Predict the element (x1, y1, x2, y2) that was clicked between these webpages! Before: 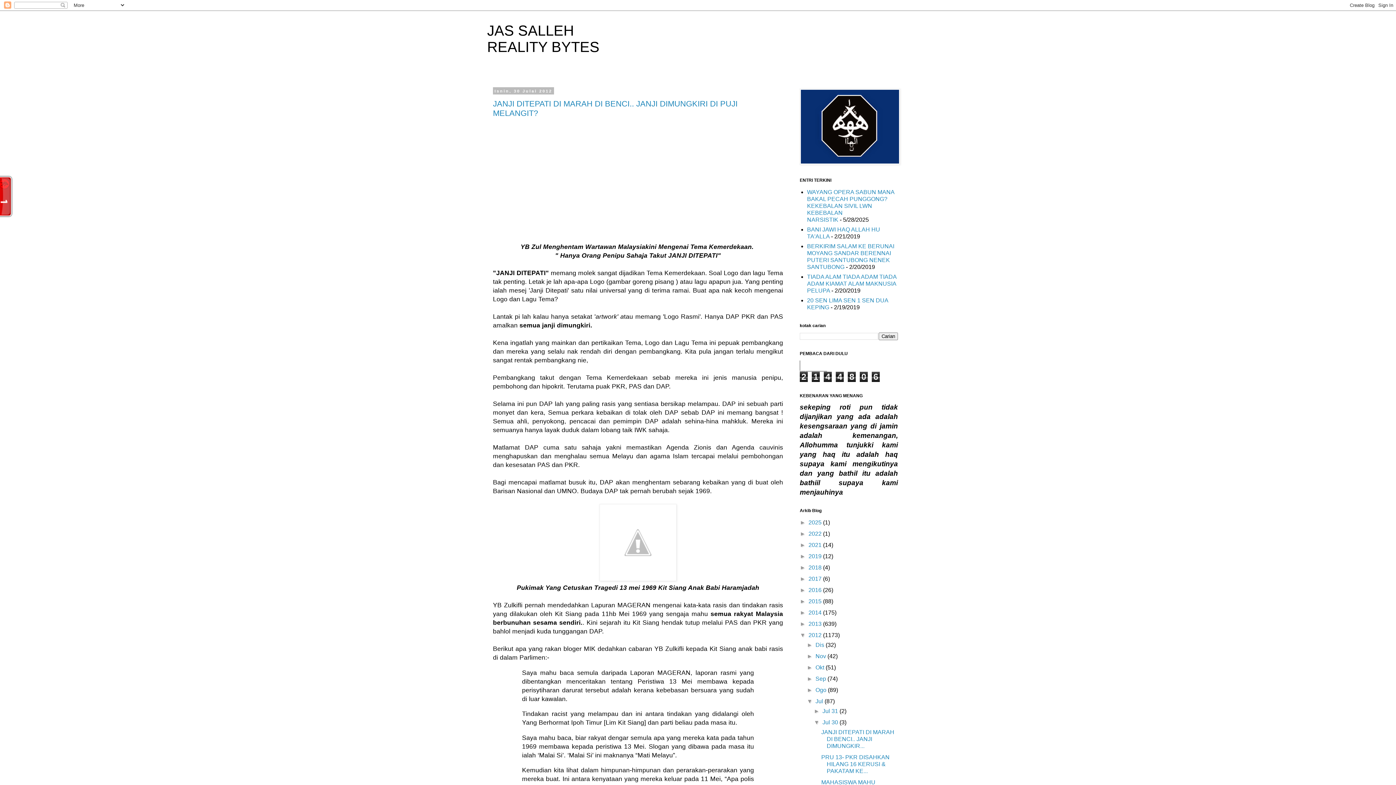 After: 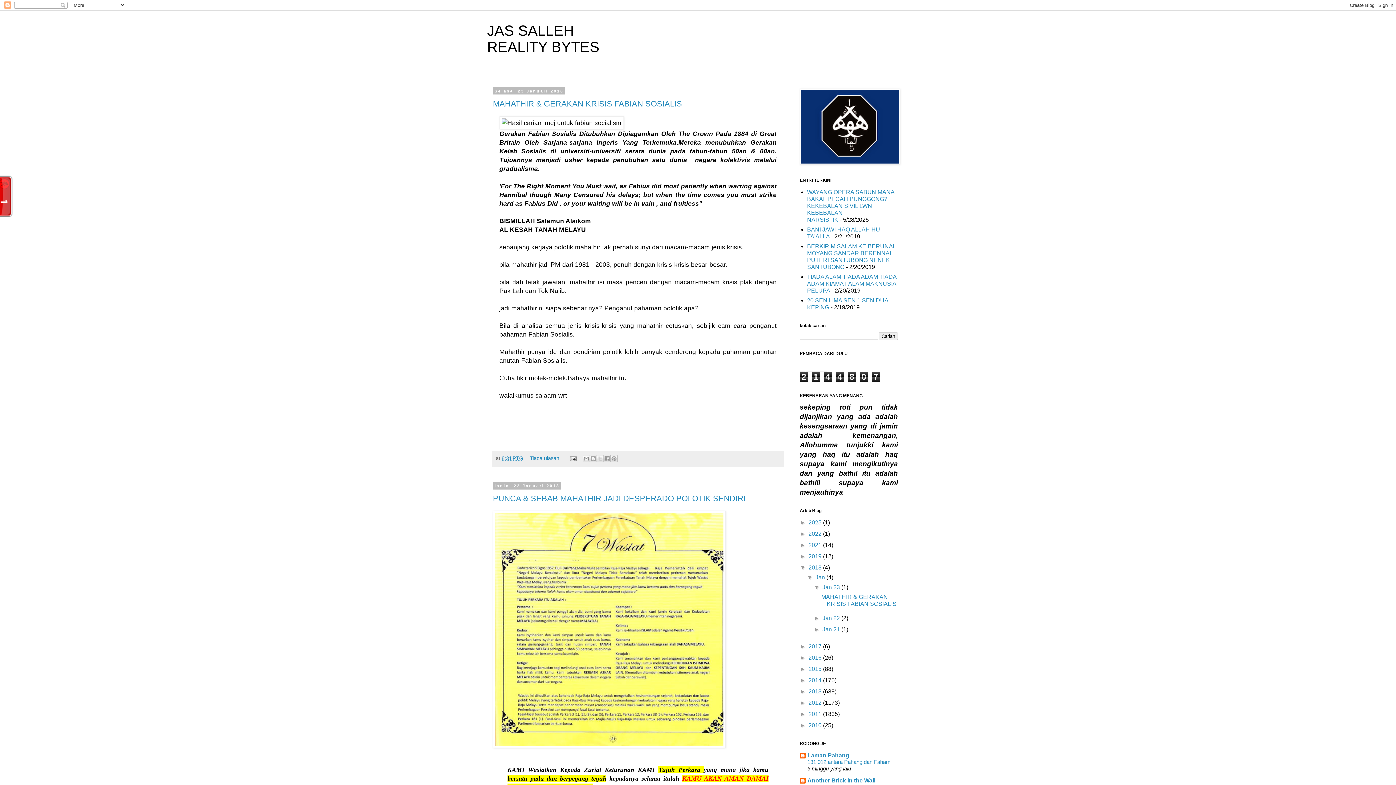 Action: bbox: (808, 564, 823, 570) label: 2018 